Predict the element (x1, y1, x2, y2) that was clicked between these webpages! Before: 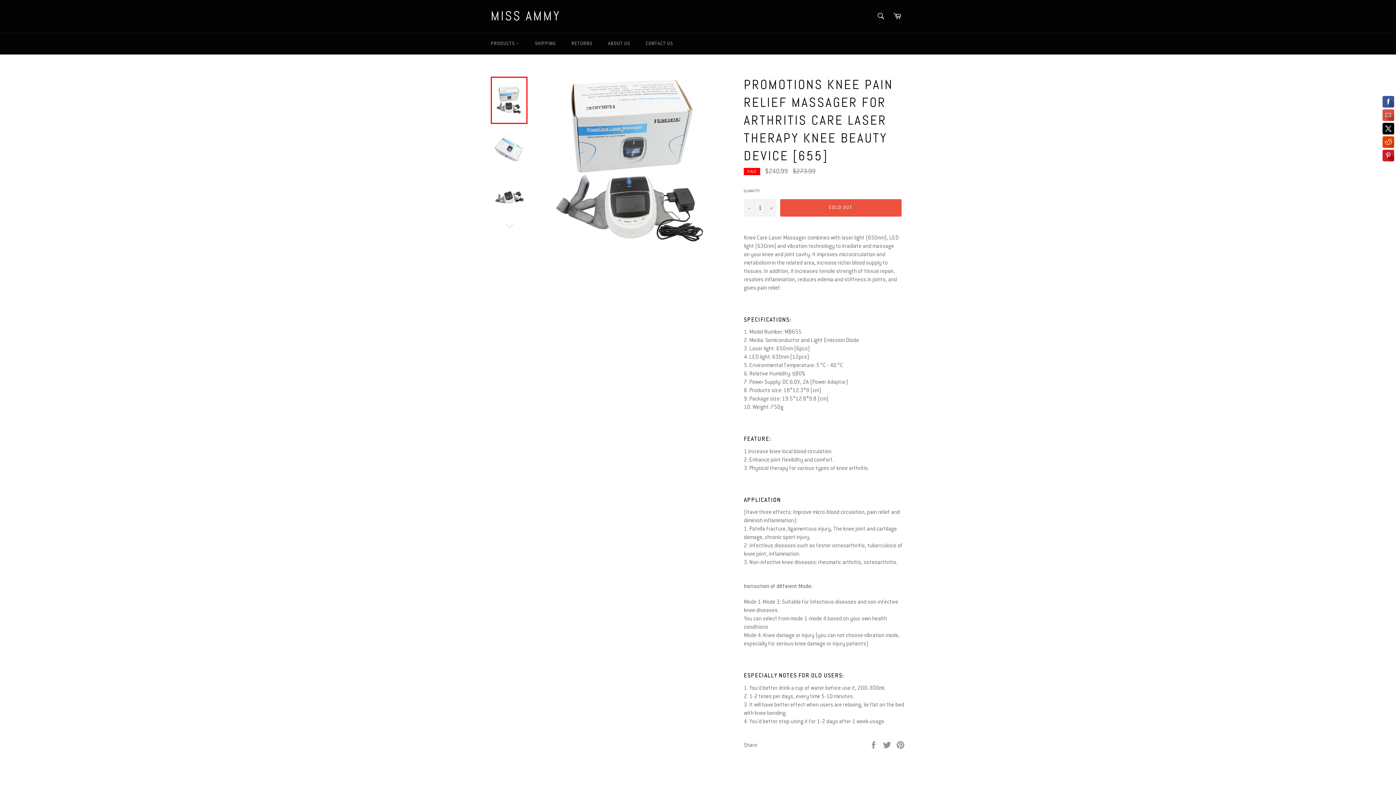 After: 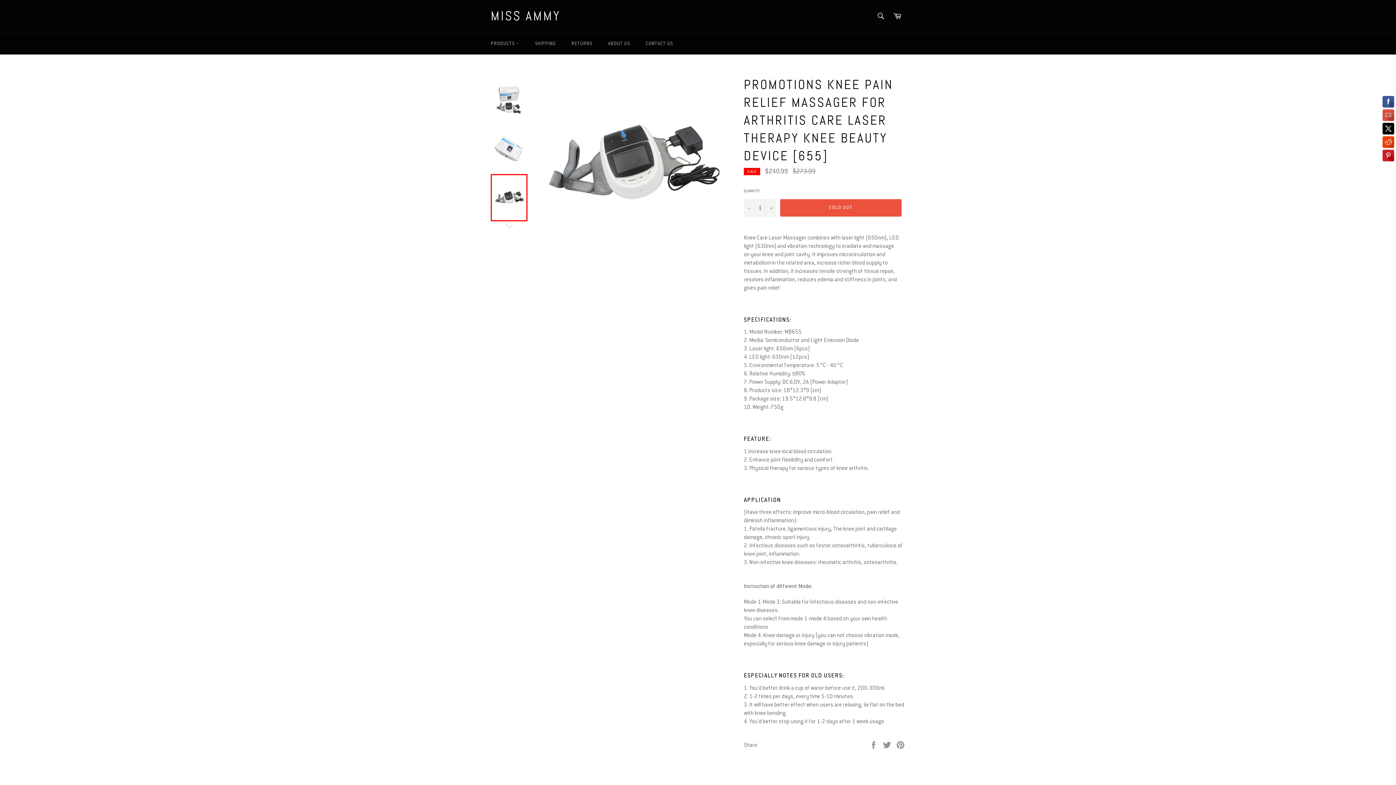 Action: bbox: (490, 174, 527, 221)